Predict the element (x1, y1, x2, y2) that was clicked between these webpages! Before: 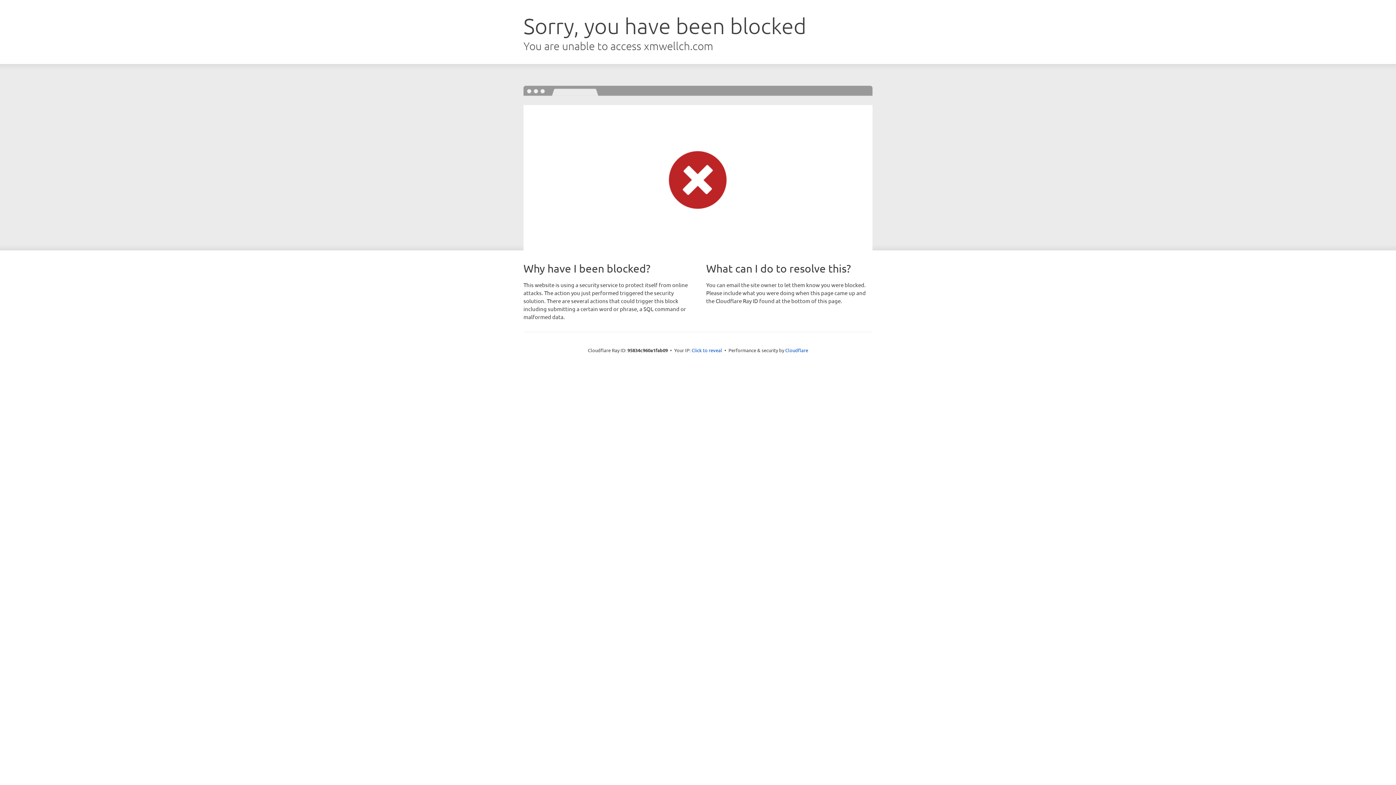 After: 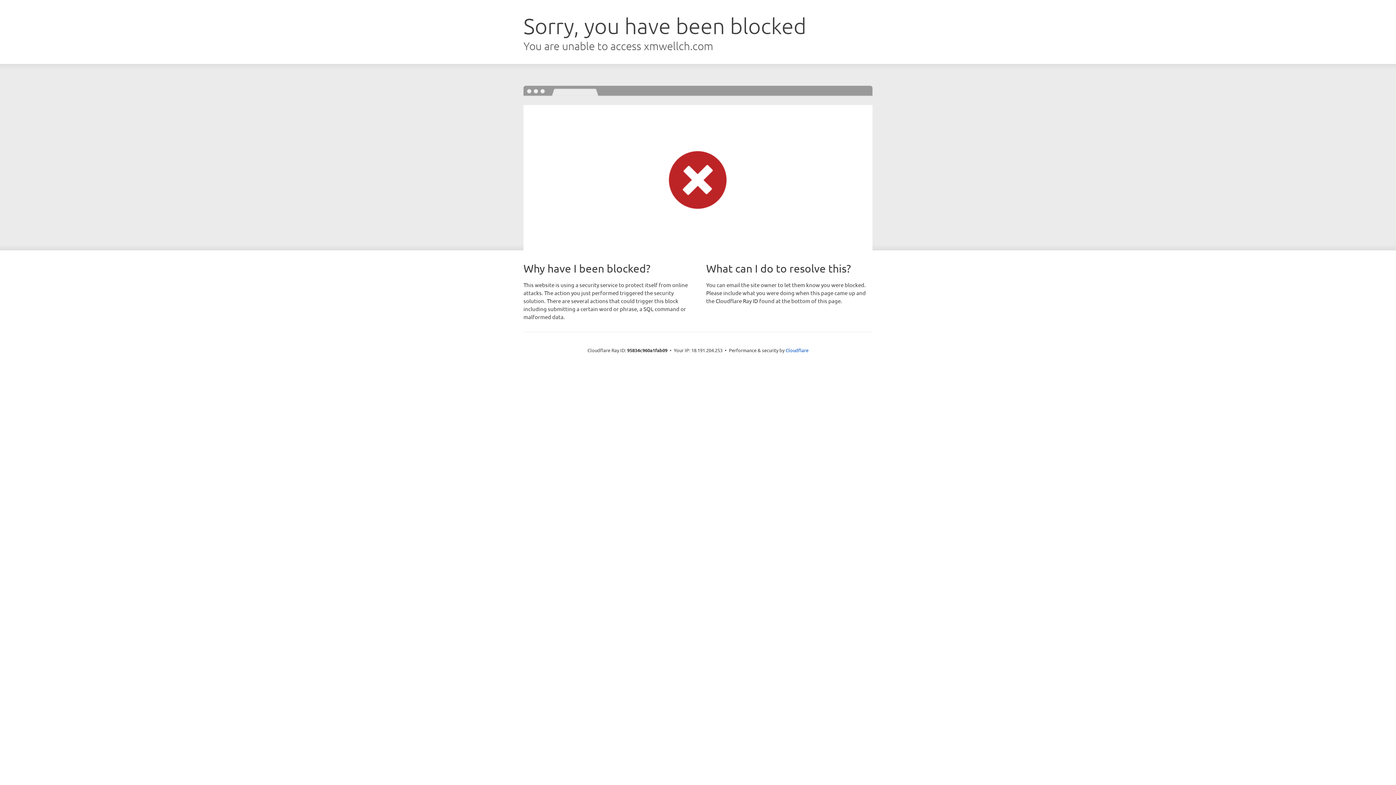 Action: label: Click to reveal bbox: (691, 346, 722, 353)